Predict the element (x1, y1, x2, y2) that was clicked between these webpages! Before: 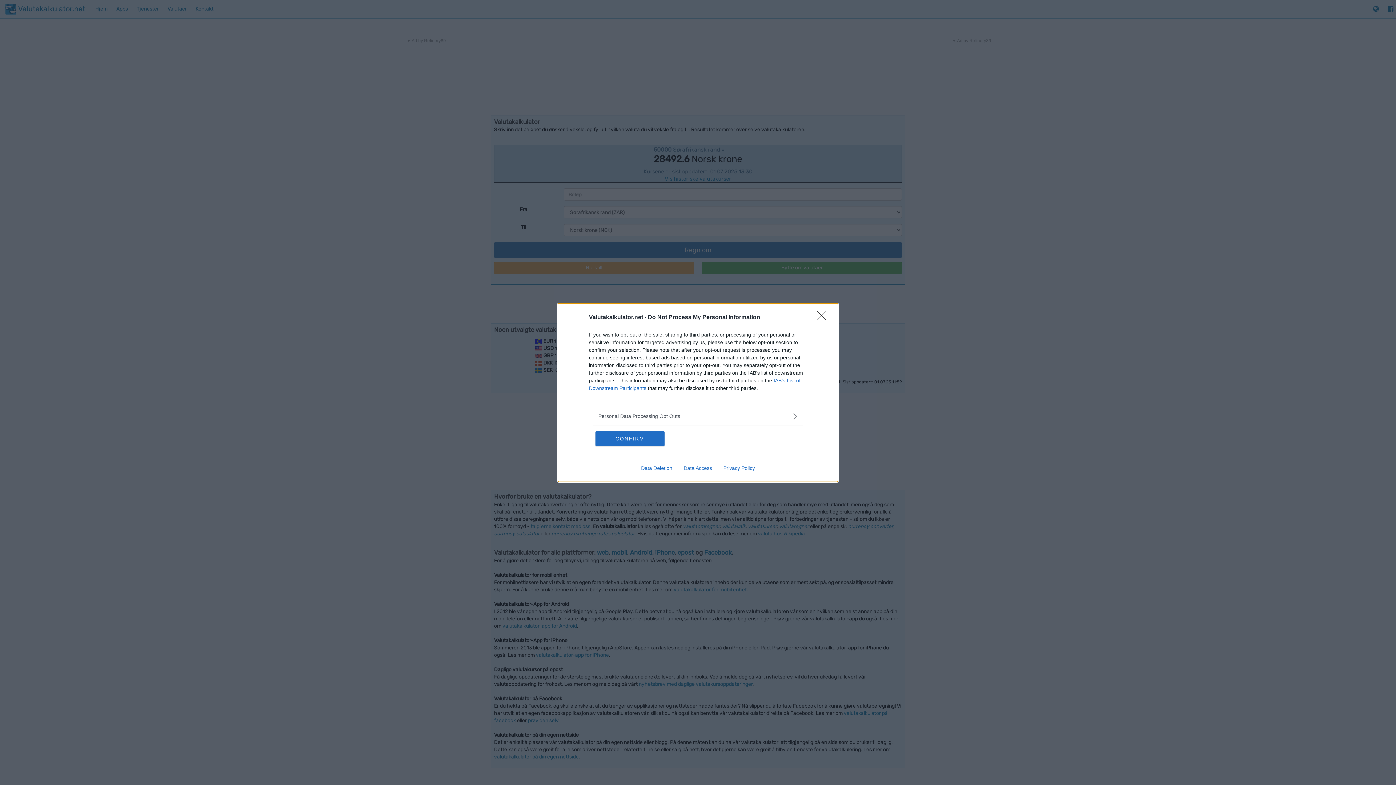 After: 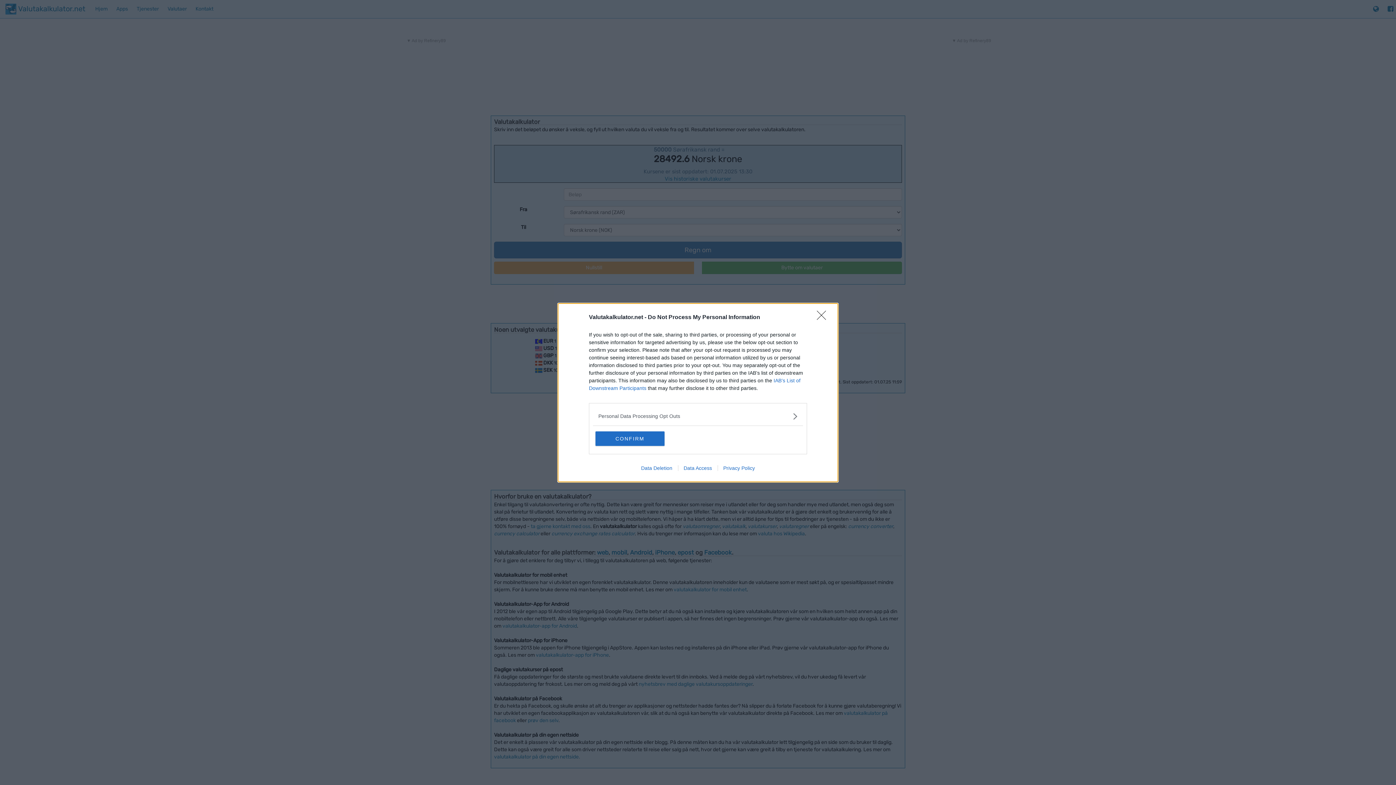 Action: bbox: (635, 465, 678, 471) label: Data Deletion